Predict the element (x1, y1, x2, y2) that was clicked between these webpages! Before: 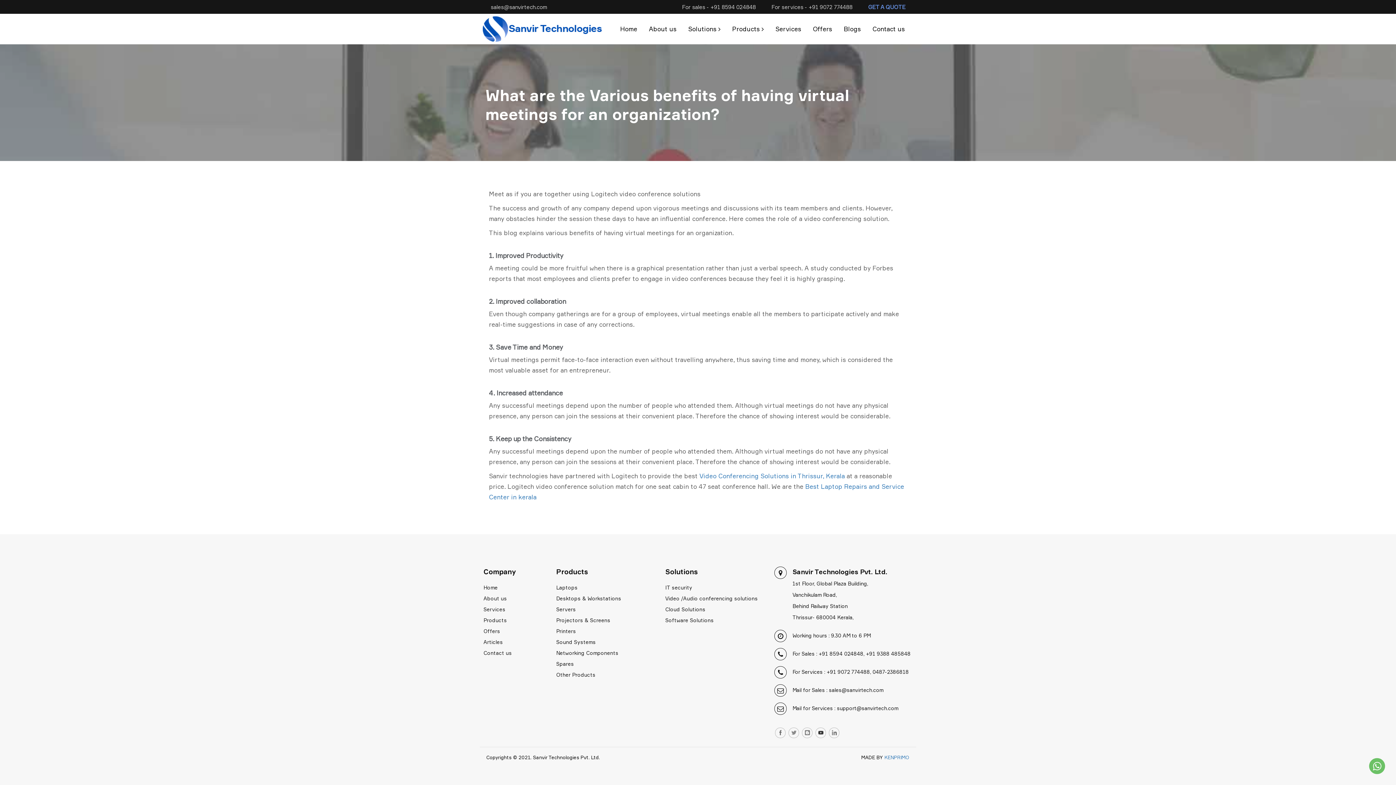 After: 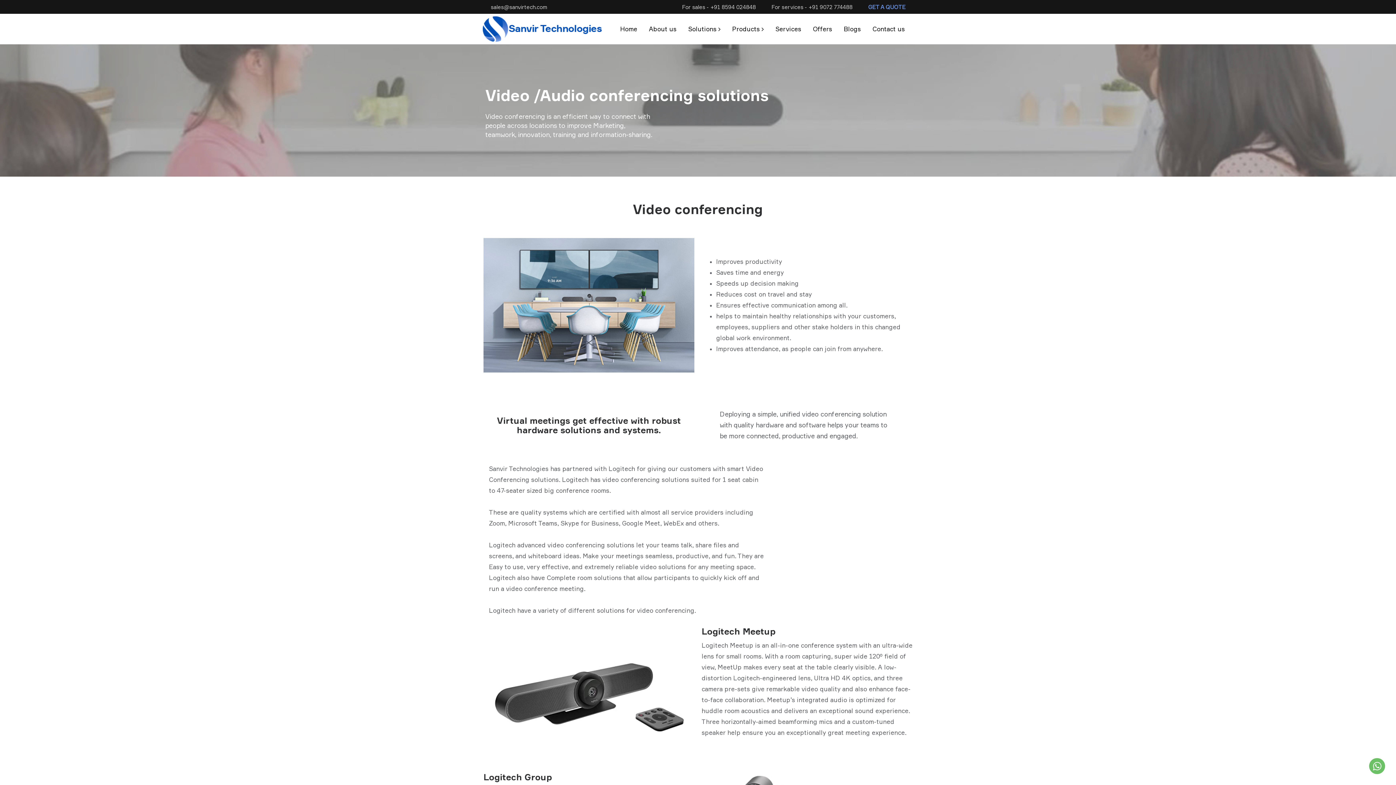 Action: label: Video Conferencing Solutions in Thrissur, Kerala bbox: (699, 472, 845, 479)